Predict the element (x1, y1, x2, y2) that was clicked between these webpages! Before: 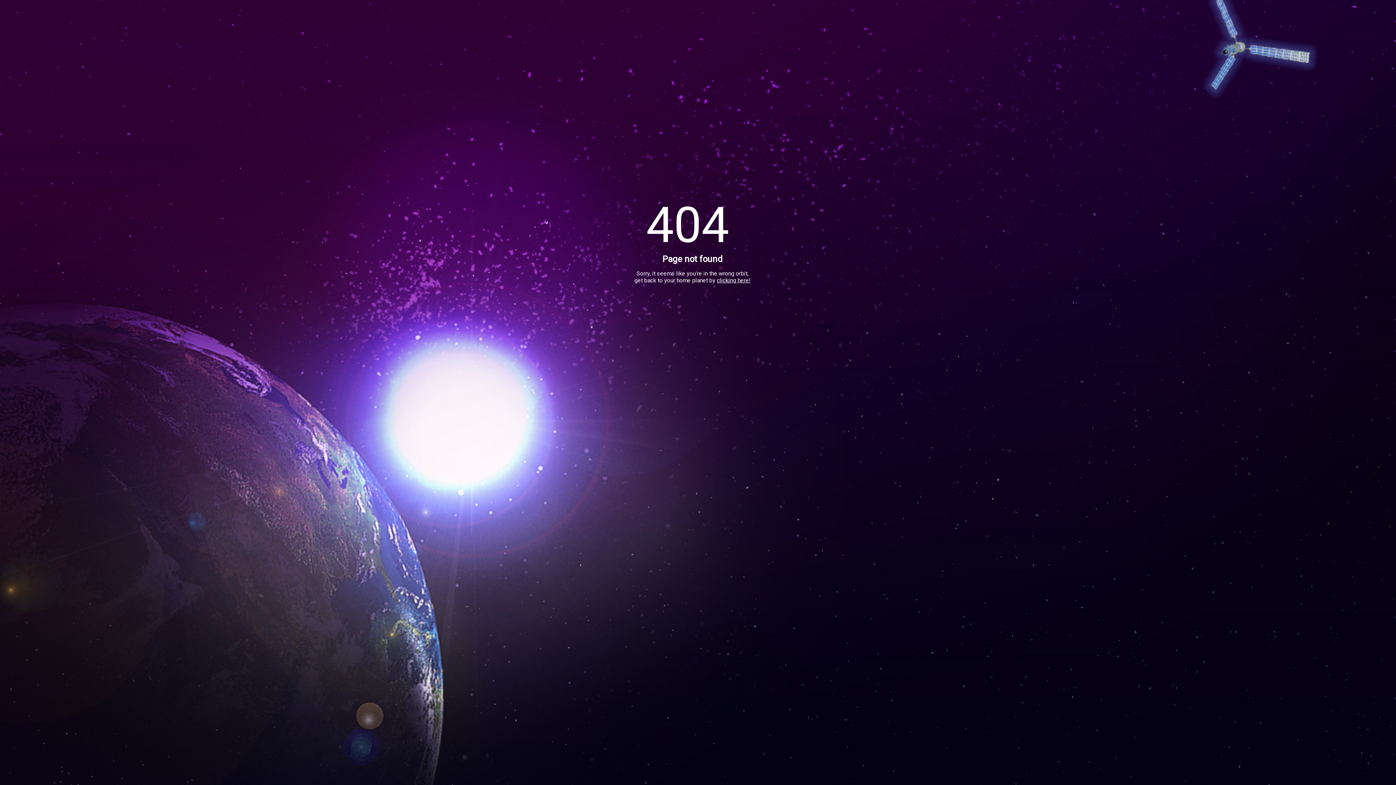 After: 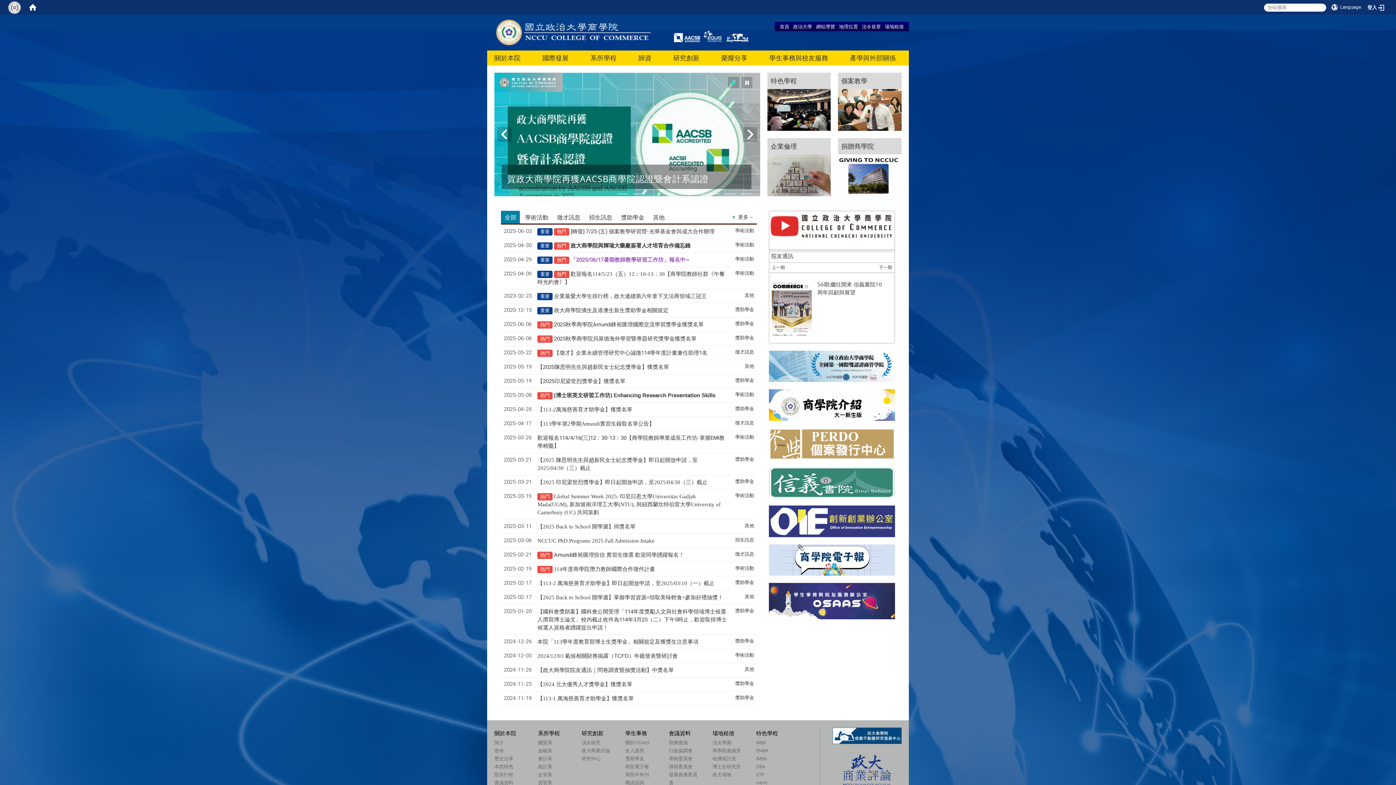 Action: label: clicking here! bbox: (717, 277, 750, 284)